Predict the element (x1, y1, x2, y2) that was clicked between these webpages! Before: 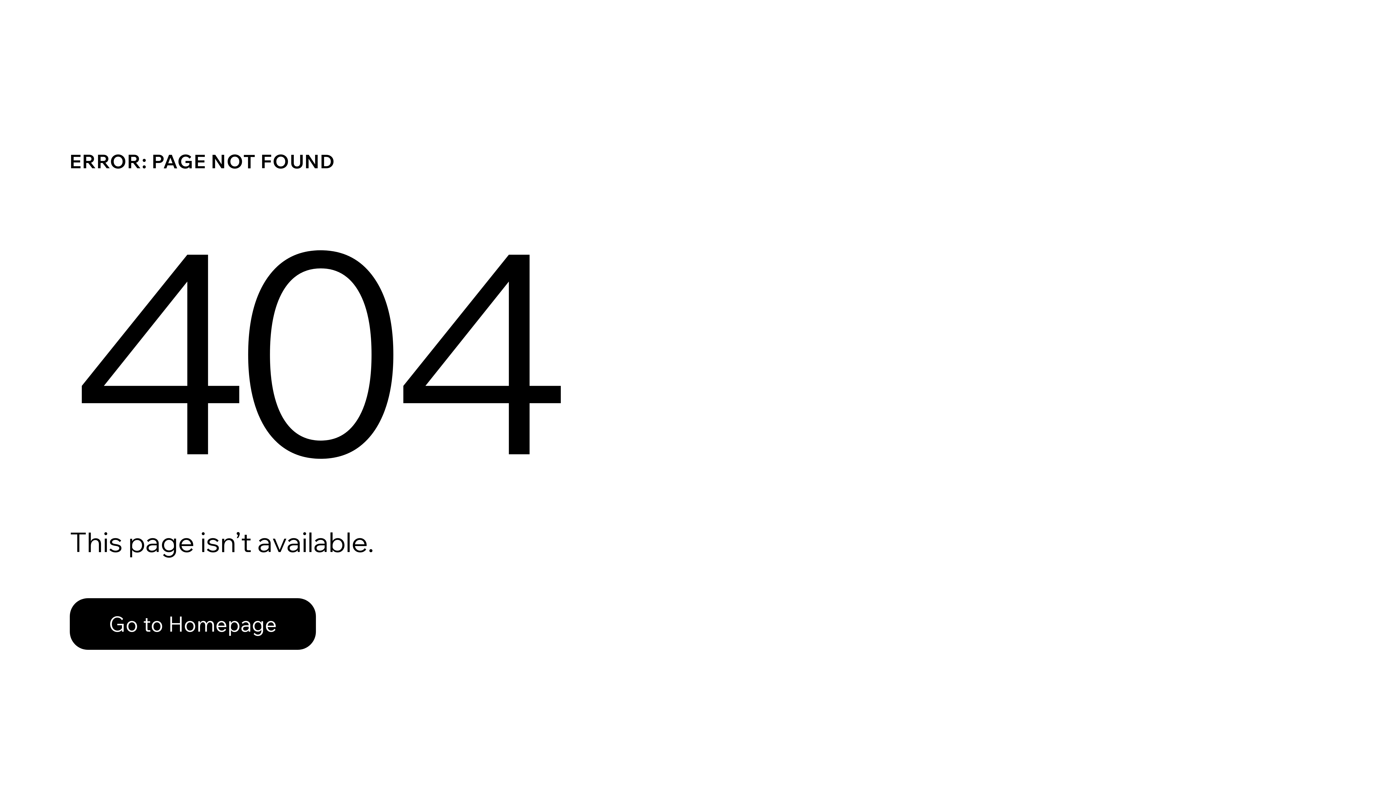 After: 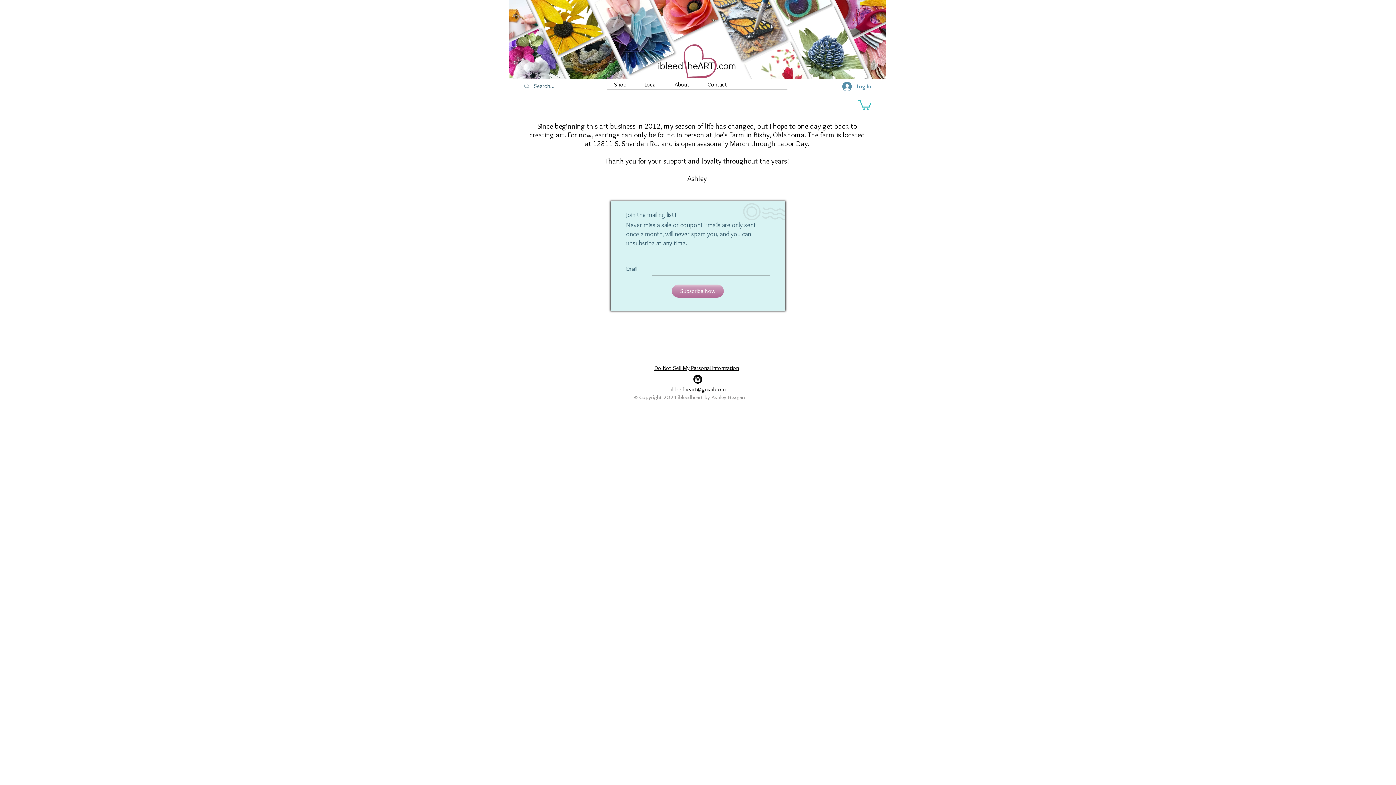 Action: bbox: (69, 582, 768, 659) label: Go to Homepage